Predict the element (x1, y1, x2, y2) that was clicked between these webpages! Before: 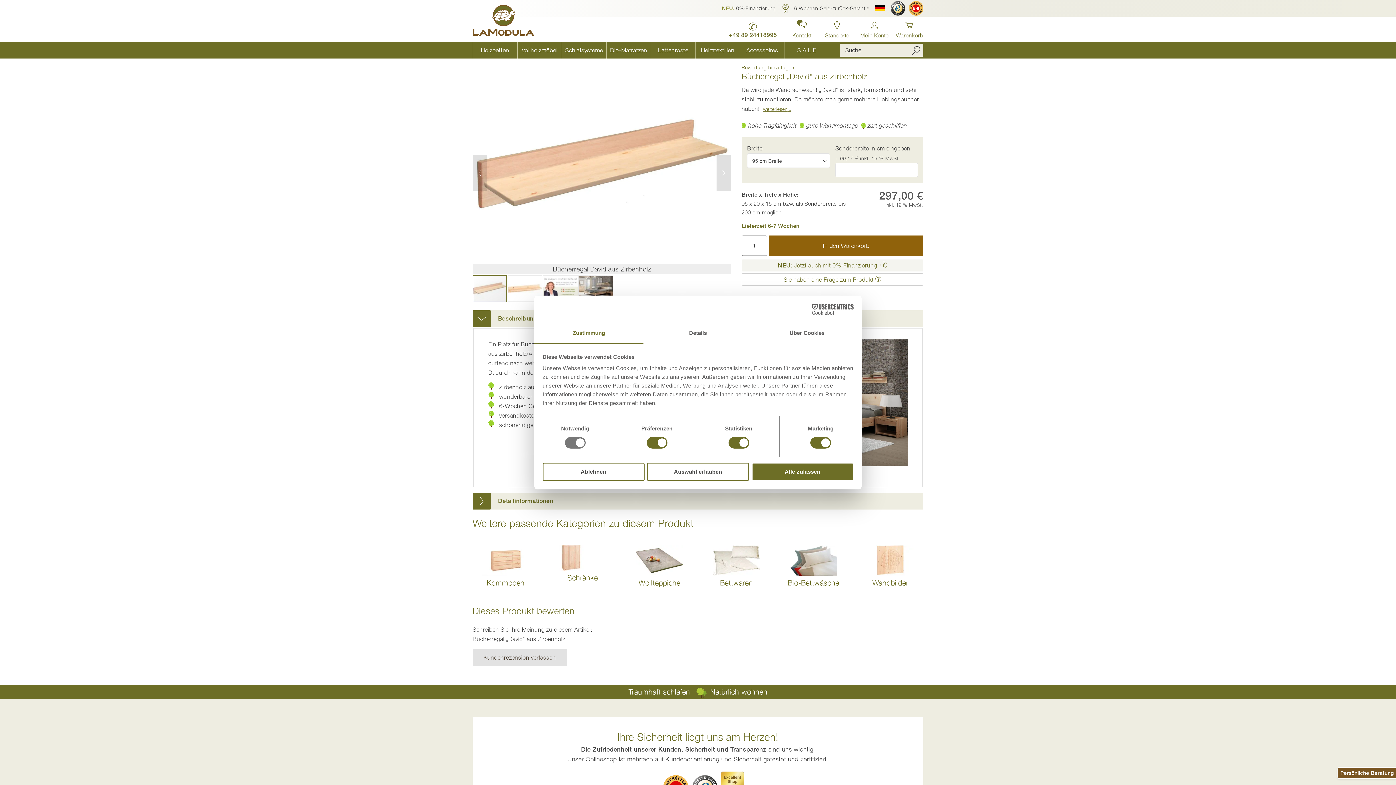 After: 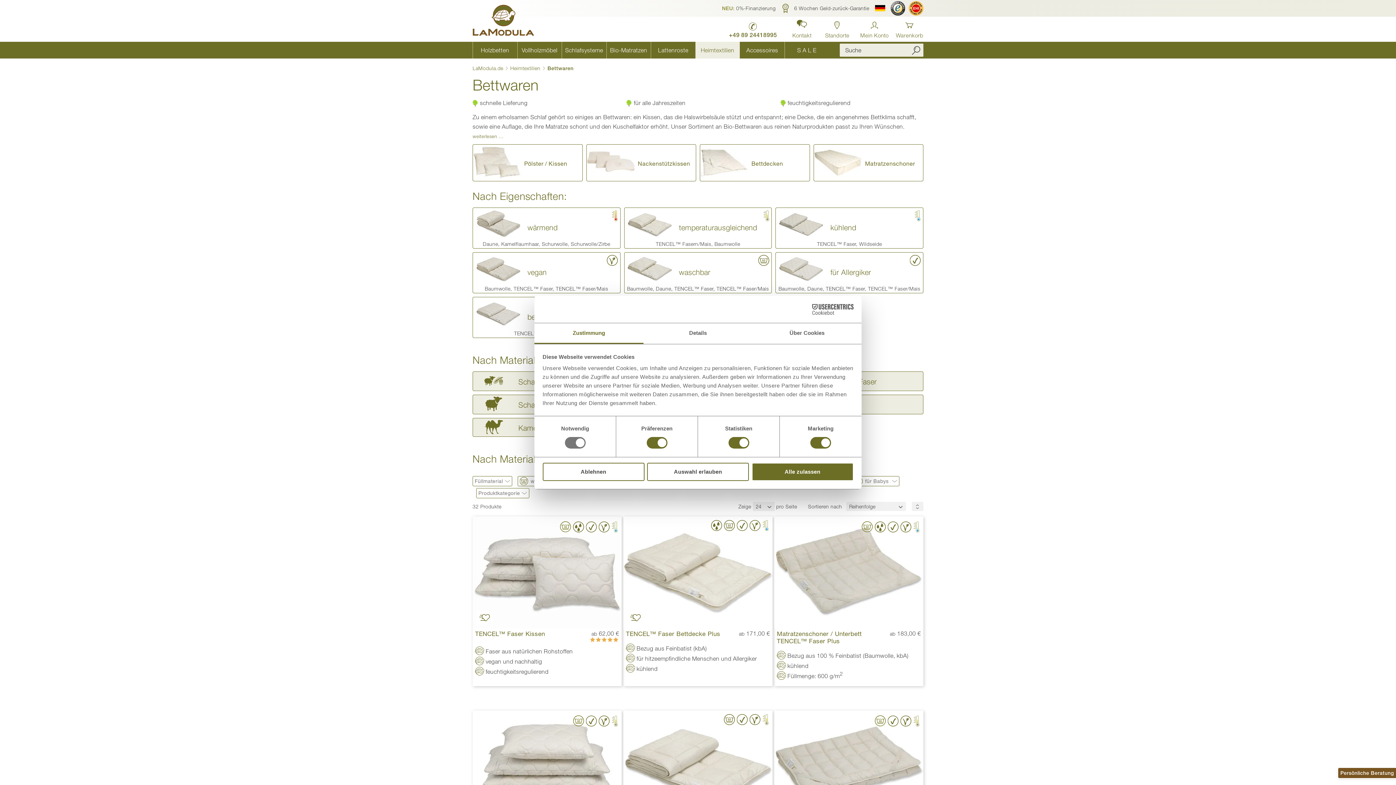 Action: label: Bettwaren bbox: (703, 545, 769, 588)